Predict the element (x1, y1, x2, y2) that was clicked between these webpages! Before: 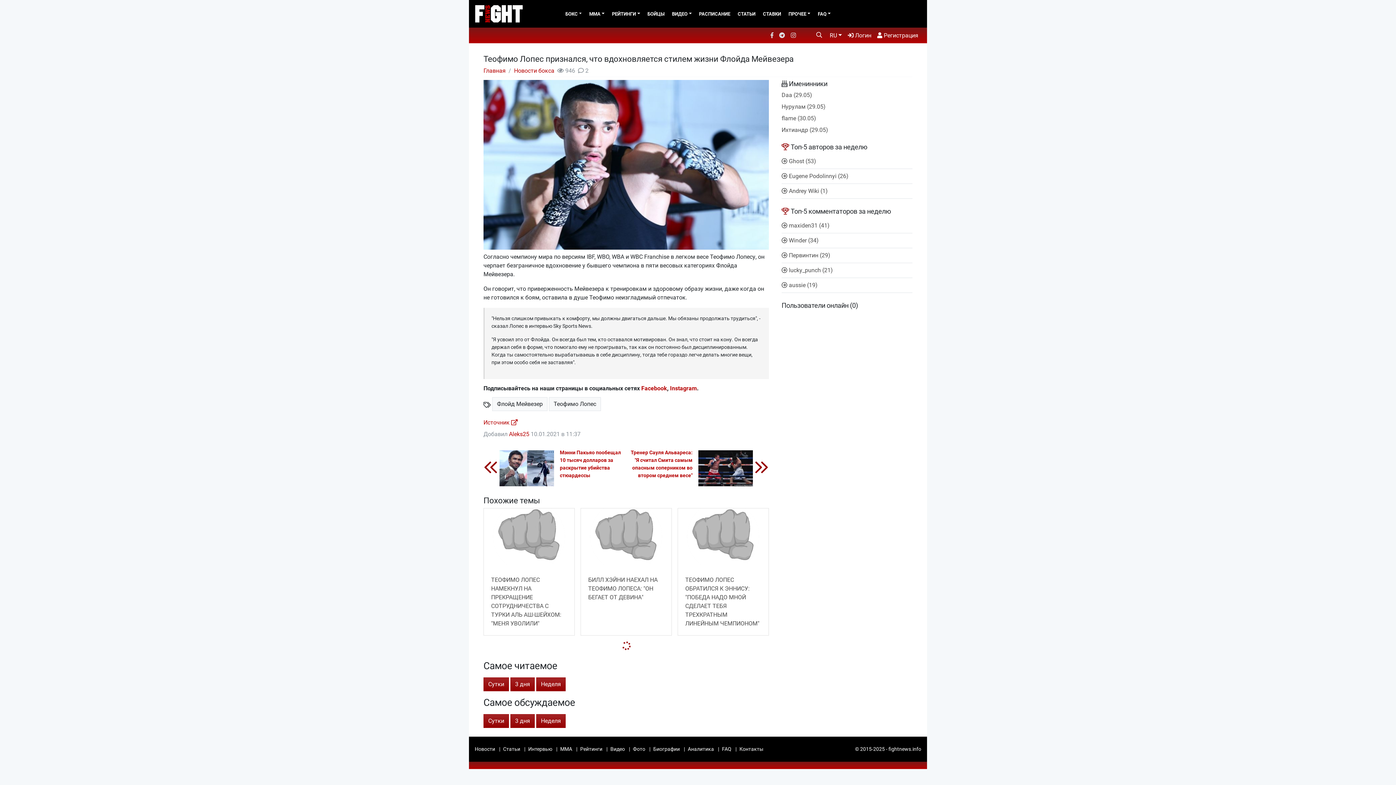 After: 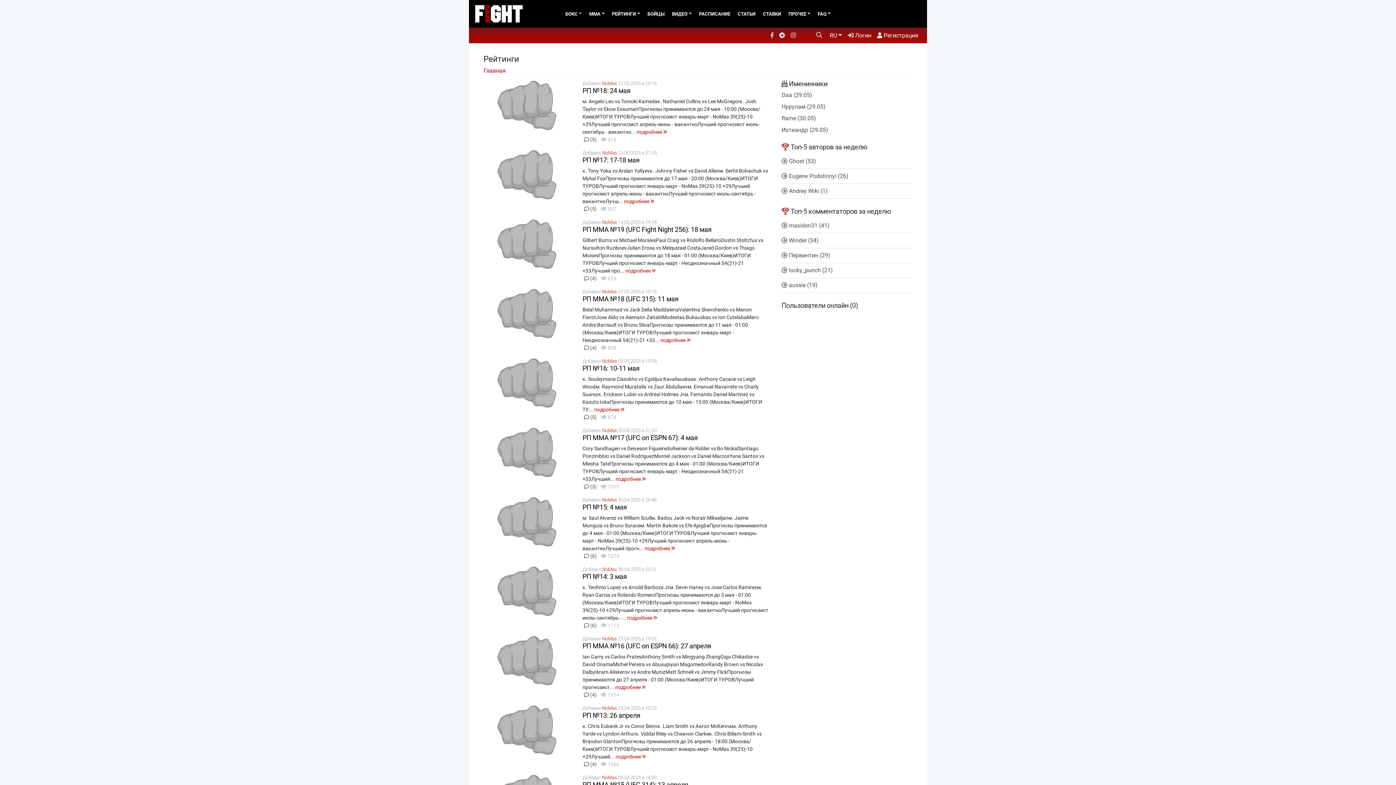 Action: bbox: (580, 742, 605, 756) label: Рейтинги